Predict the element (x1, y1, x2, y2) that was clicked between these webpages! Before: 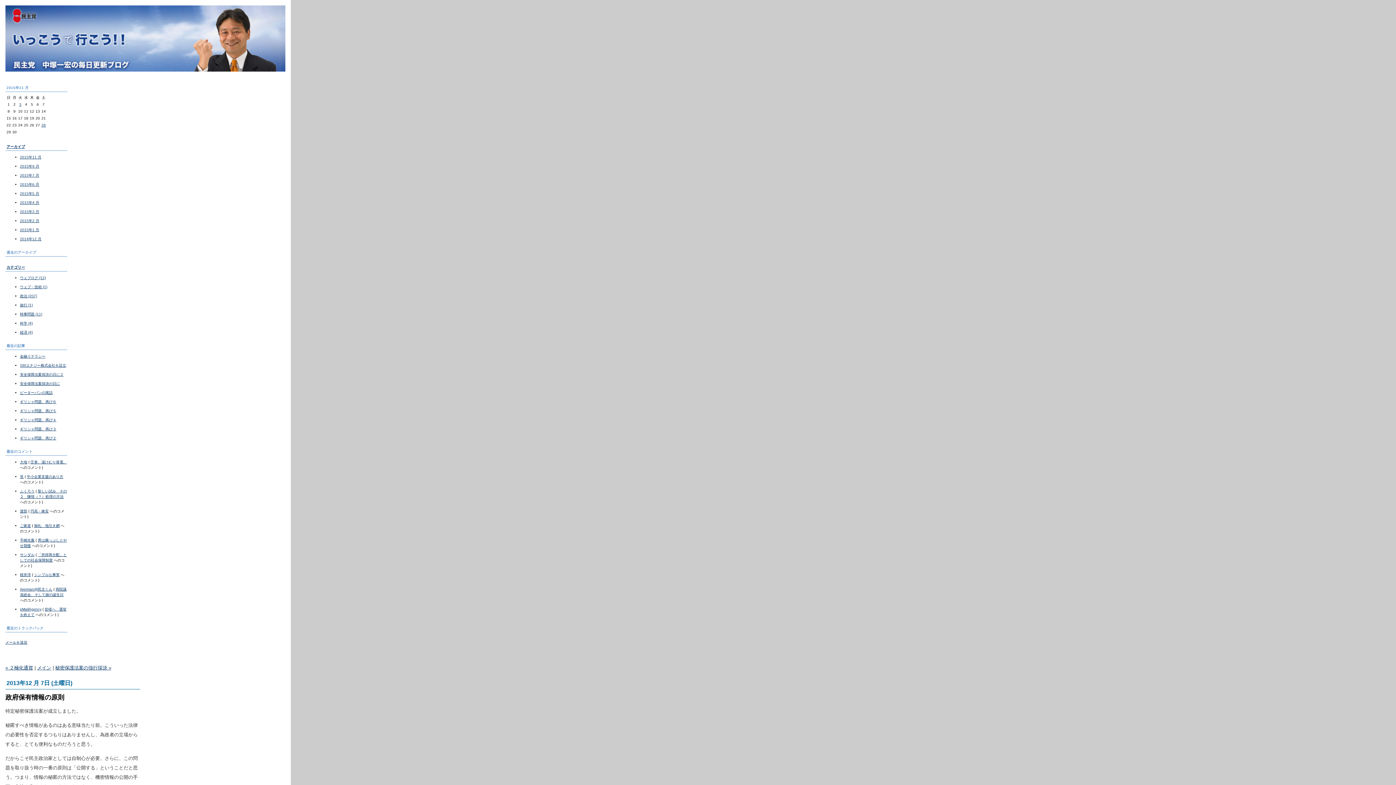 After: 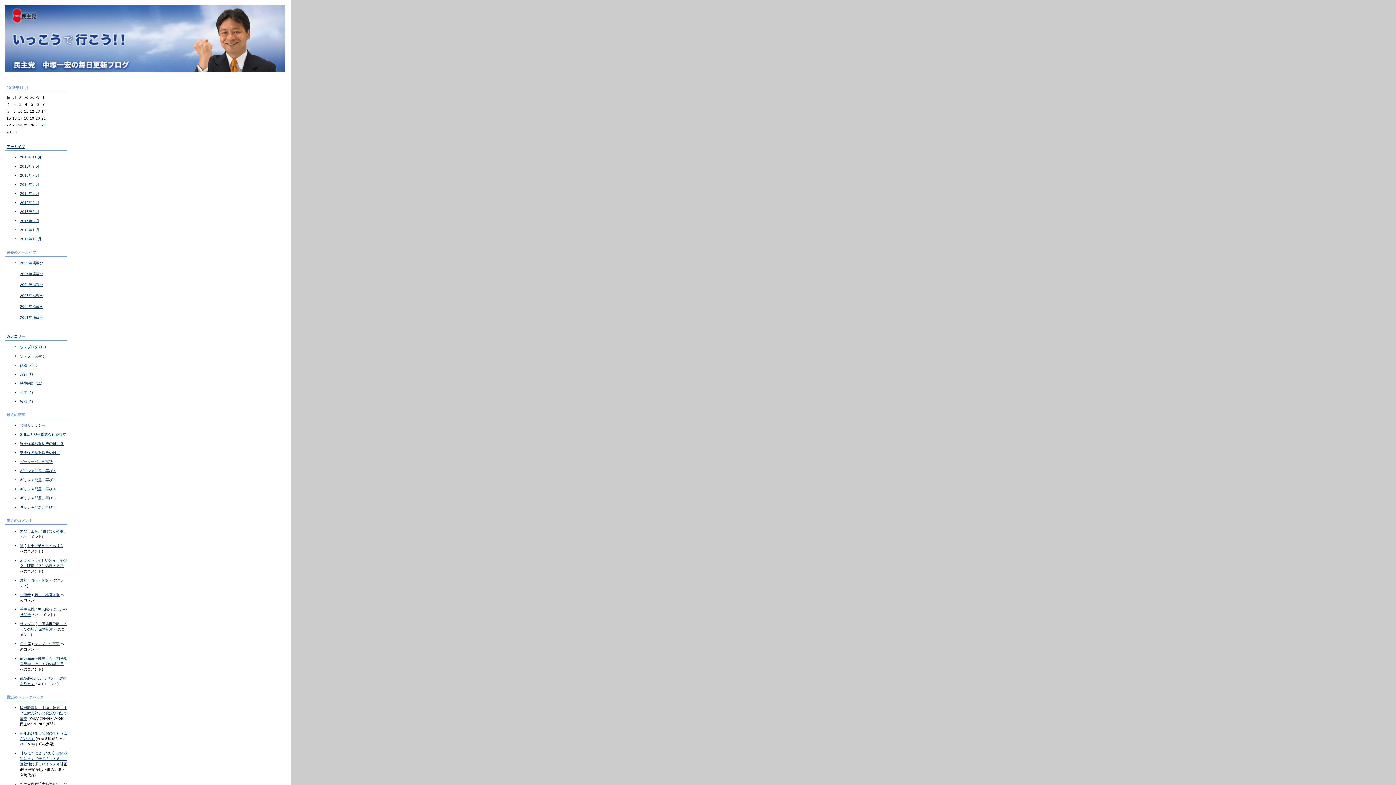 Action: bbox: (0, 0, 1396, 77) label: 中塚一宏の「いっこうで行こう！」